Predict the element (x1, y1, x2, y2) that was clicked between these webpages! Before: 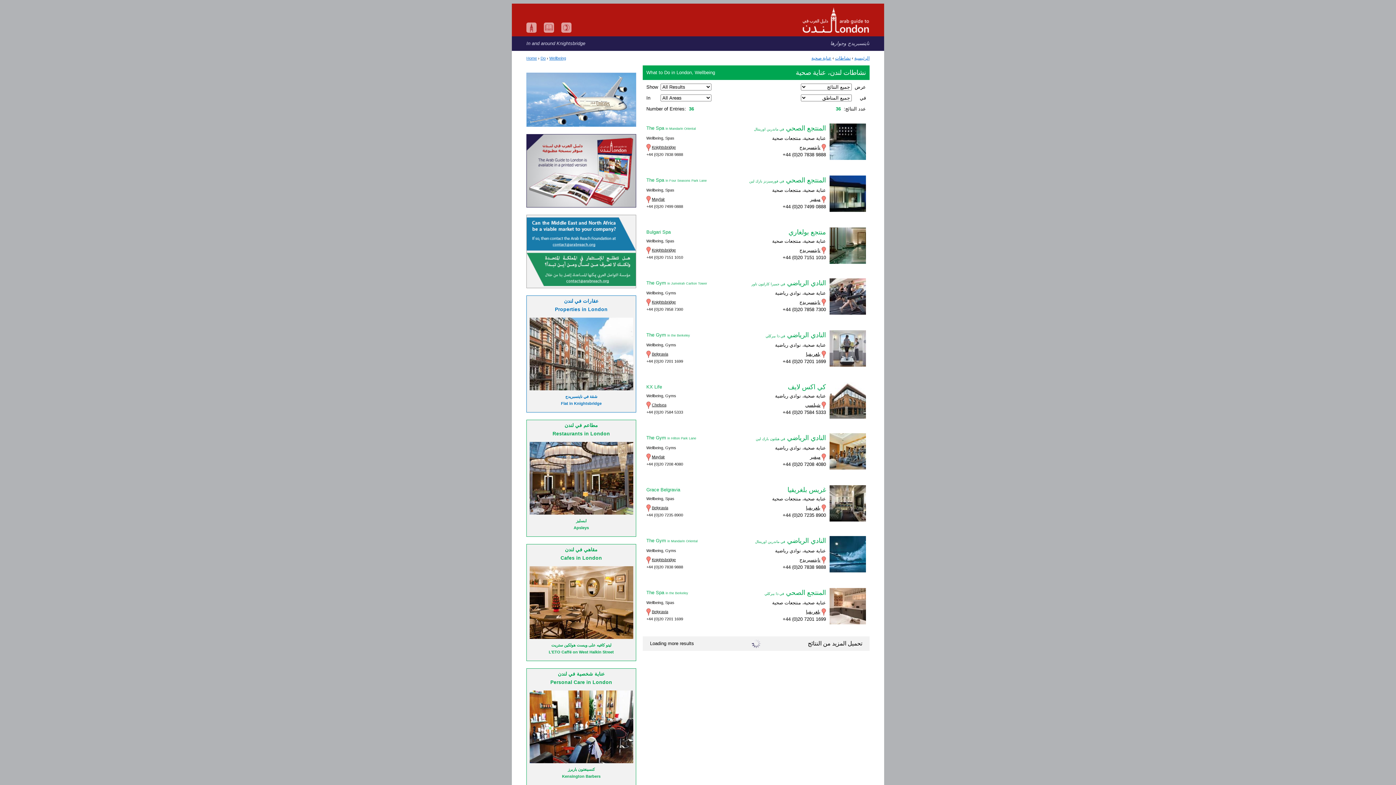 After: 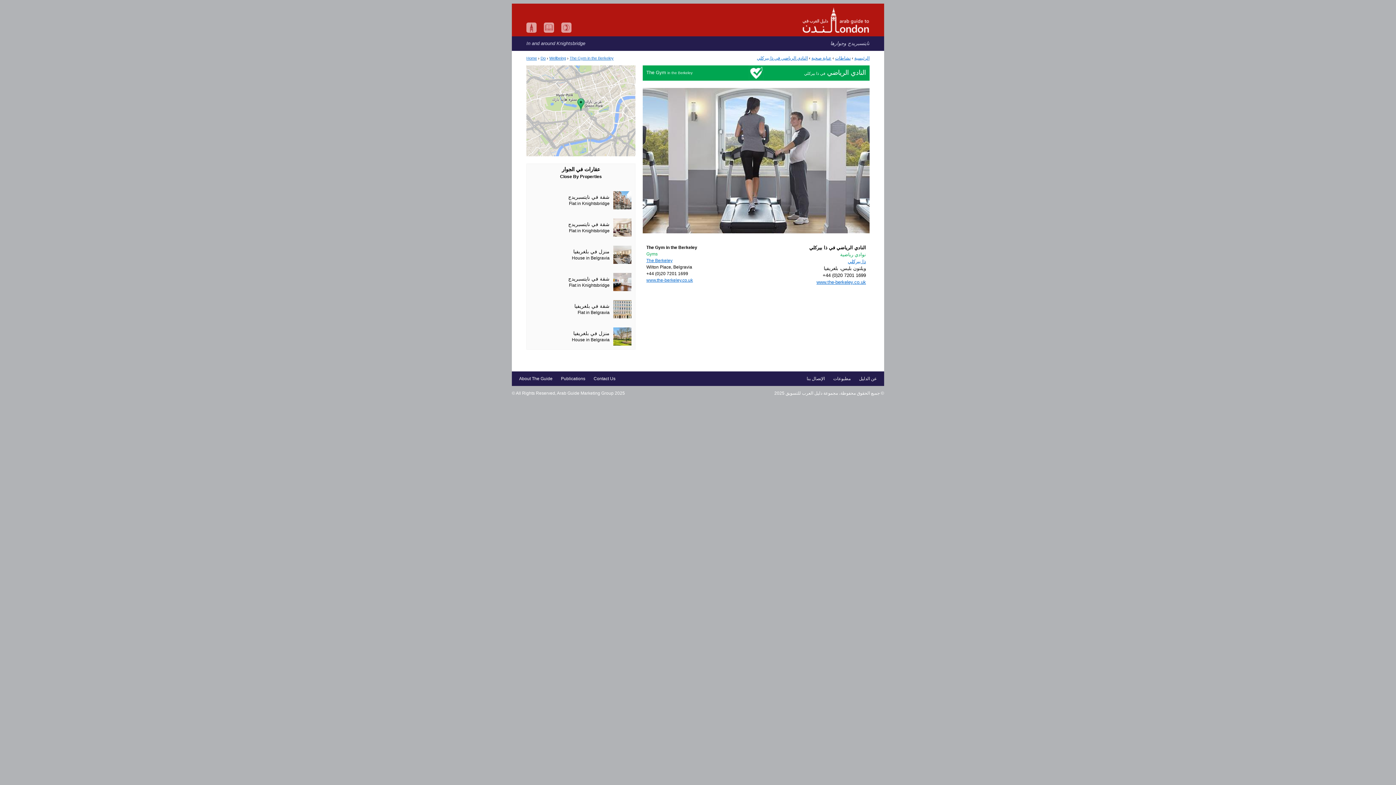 Action: bbox: (782, 358, 826, 364) label: +44 (0)20 7201 1699